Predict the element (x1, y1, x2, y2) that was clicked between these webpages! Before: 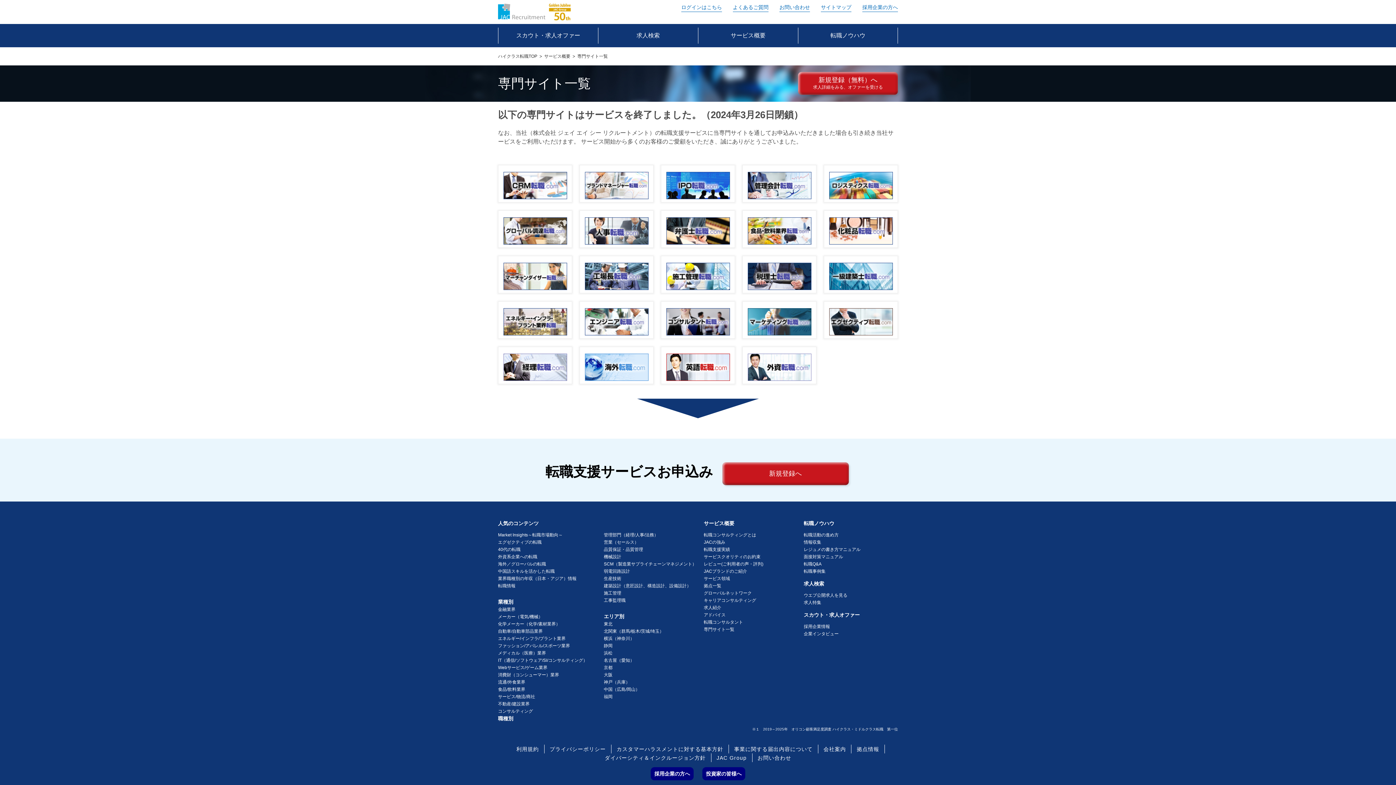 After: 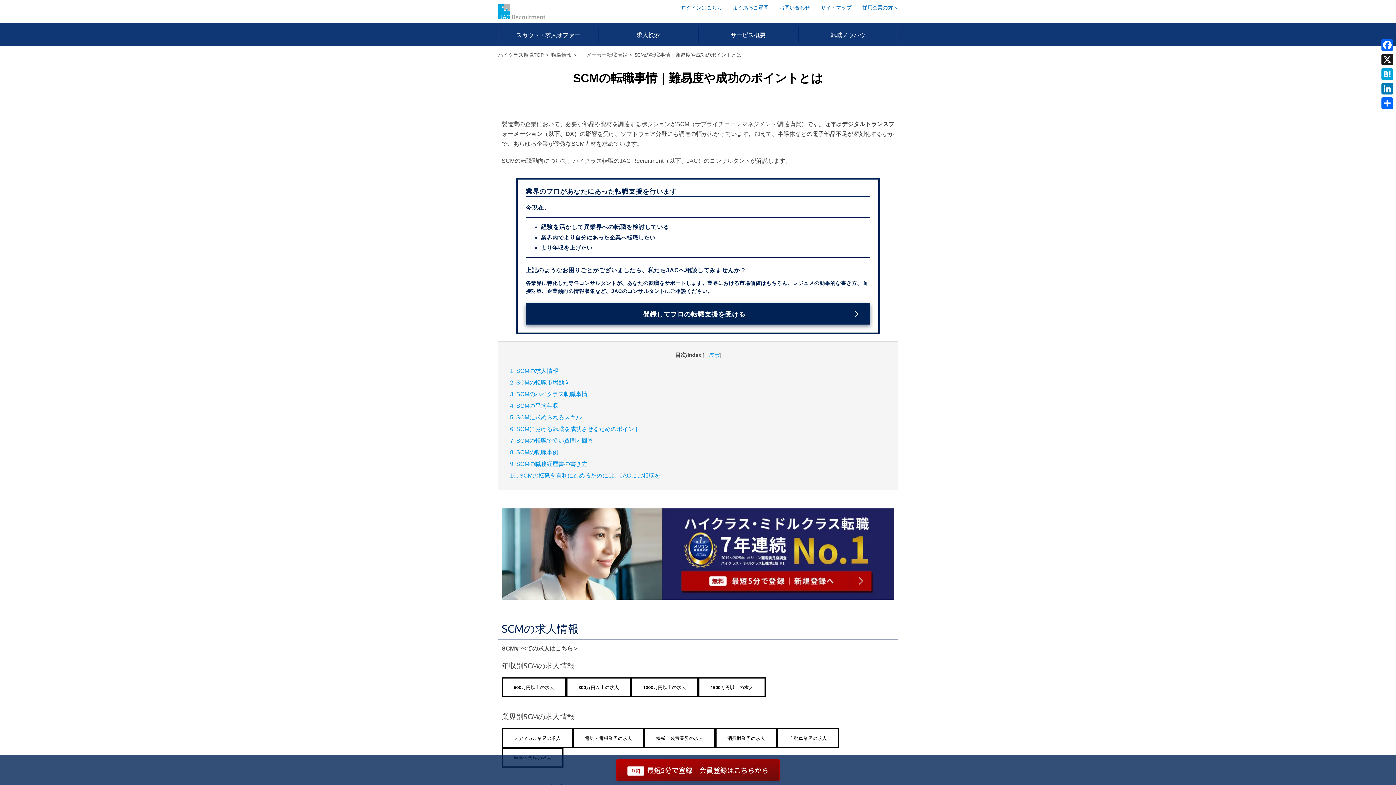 Action: label: SCM（製造業サプライチェーンマネジメント） bbox: (604, 560, 704, 567)